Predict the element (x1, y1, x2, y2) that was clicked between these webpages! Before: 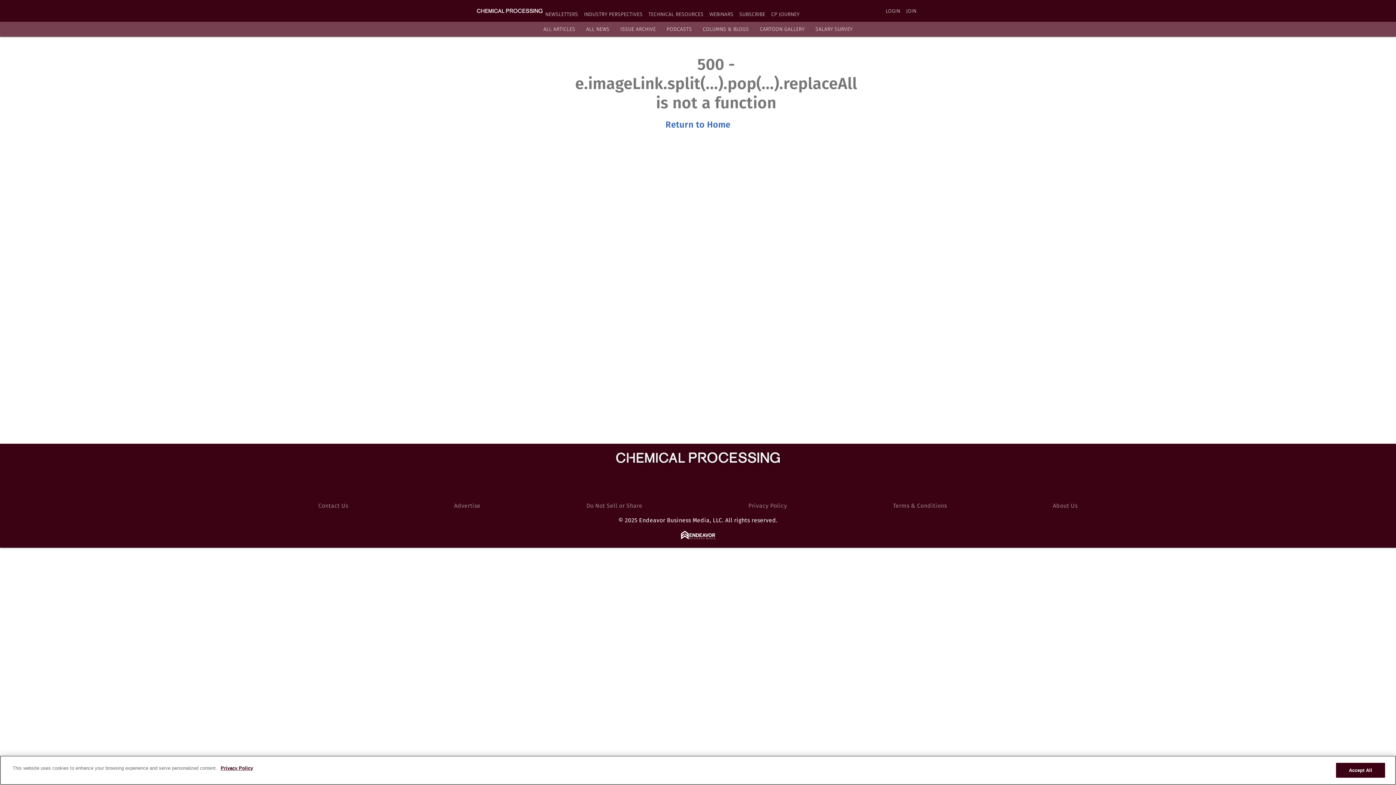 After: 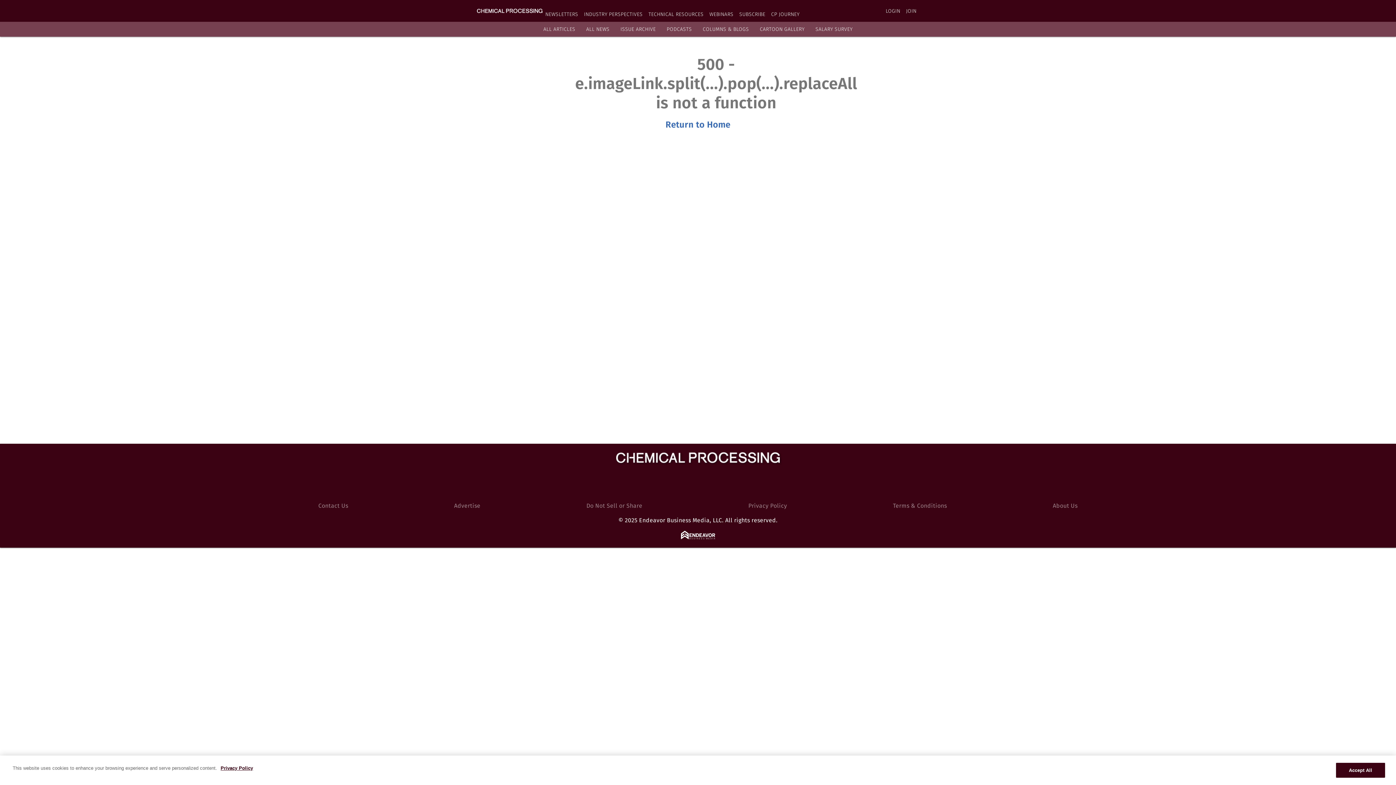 Action: bbox: (667, 477, 685, 496) label: https://www.facebook.com/ChemicalProcessingMagazine